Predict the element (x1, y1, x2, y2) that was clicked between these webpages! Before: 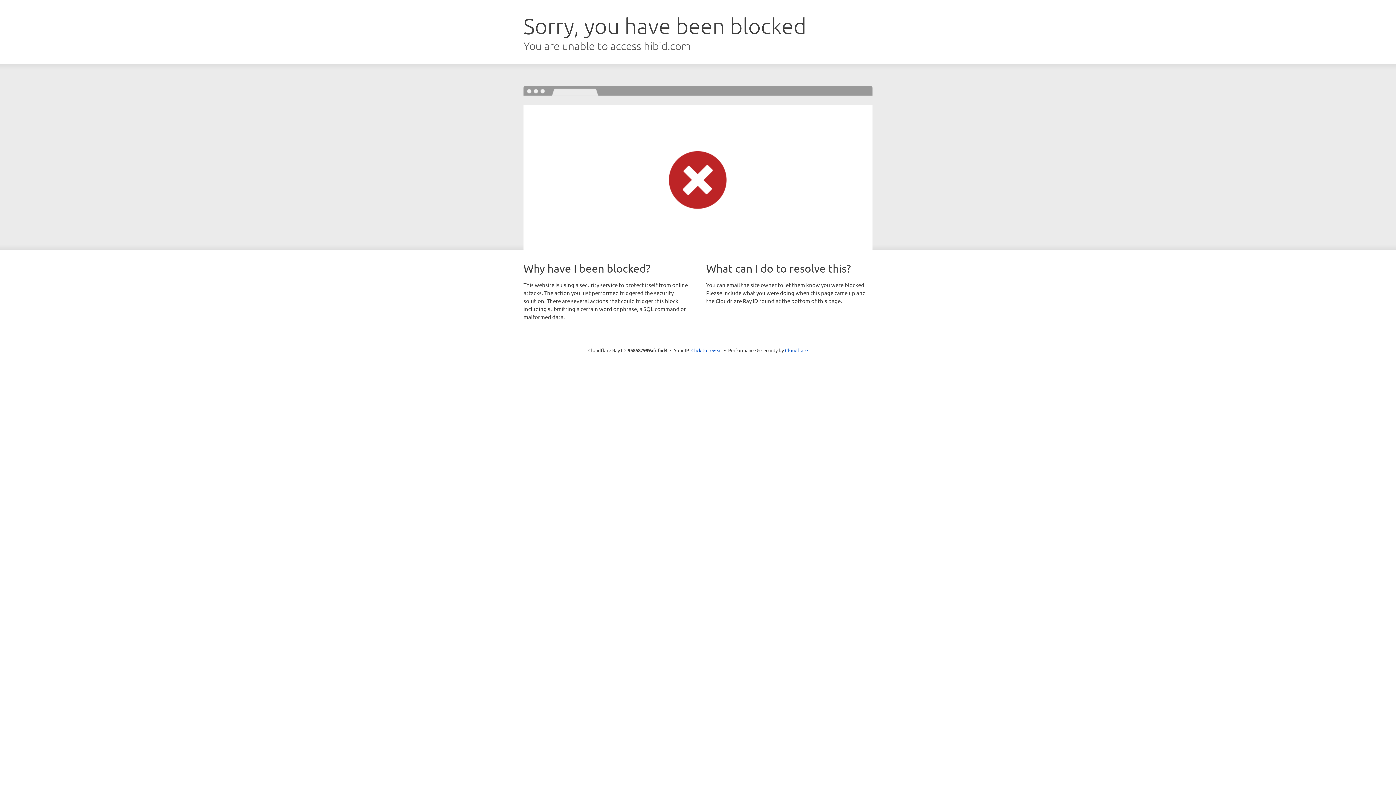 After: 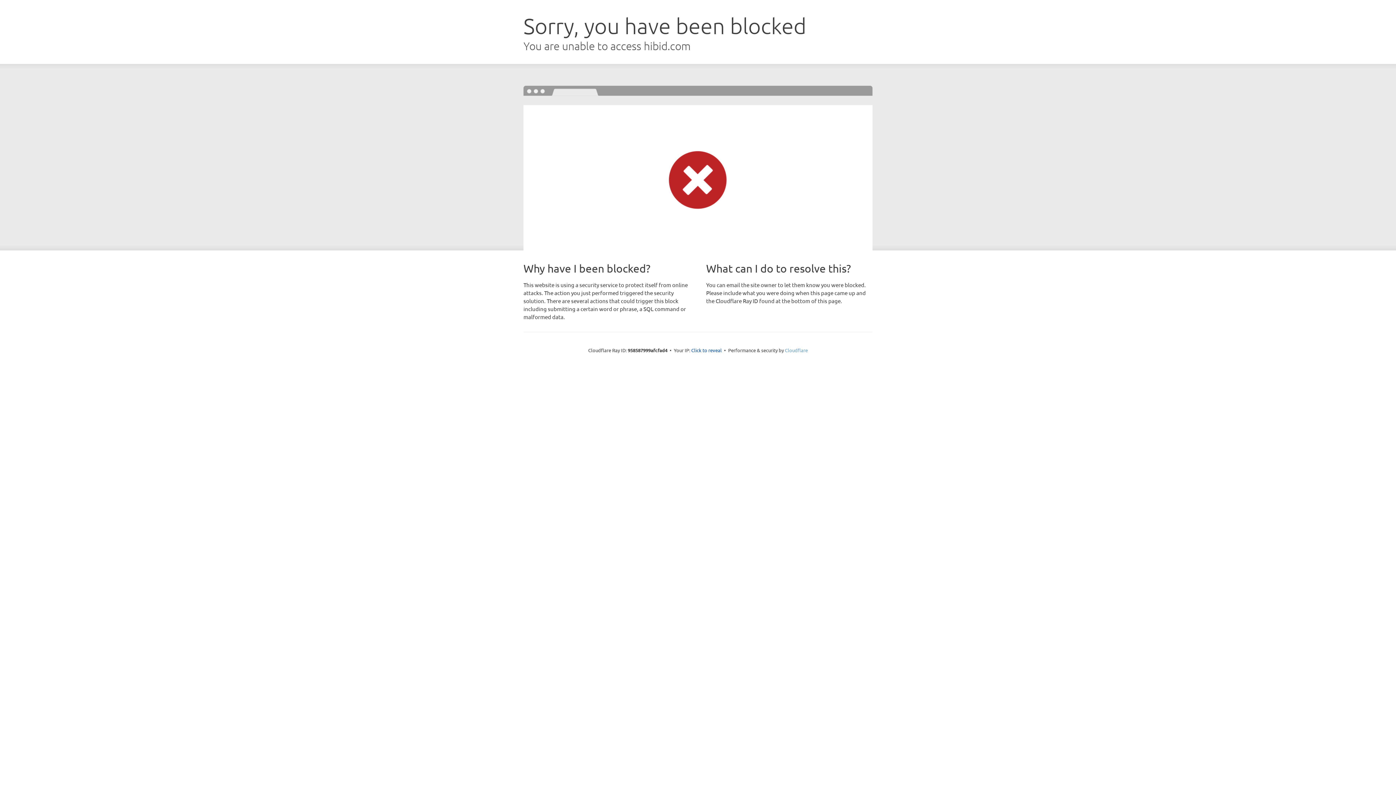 Action: bbox: (785, 347, 808, 353) label: Cloudflare